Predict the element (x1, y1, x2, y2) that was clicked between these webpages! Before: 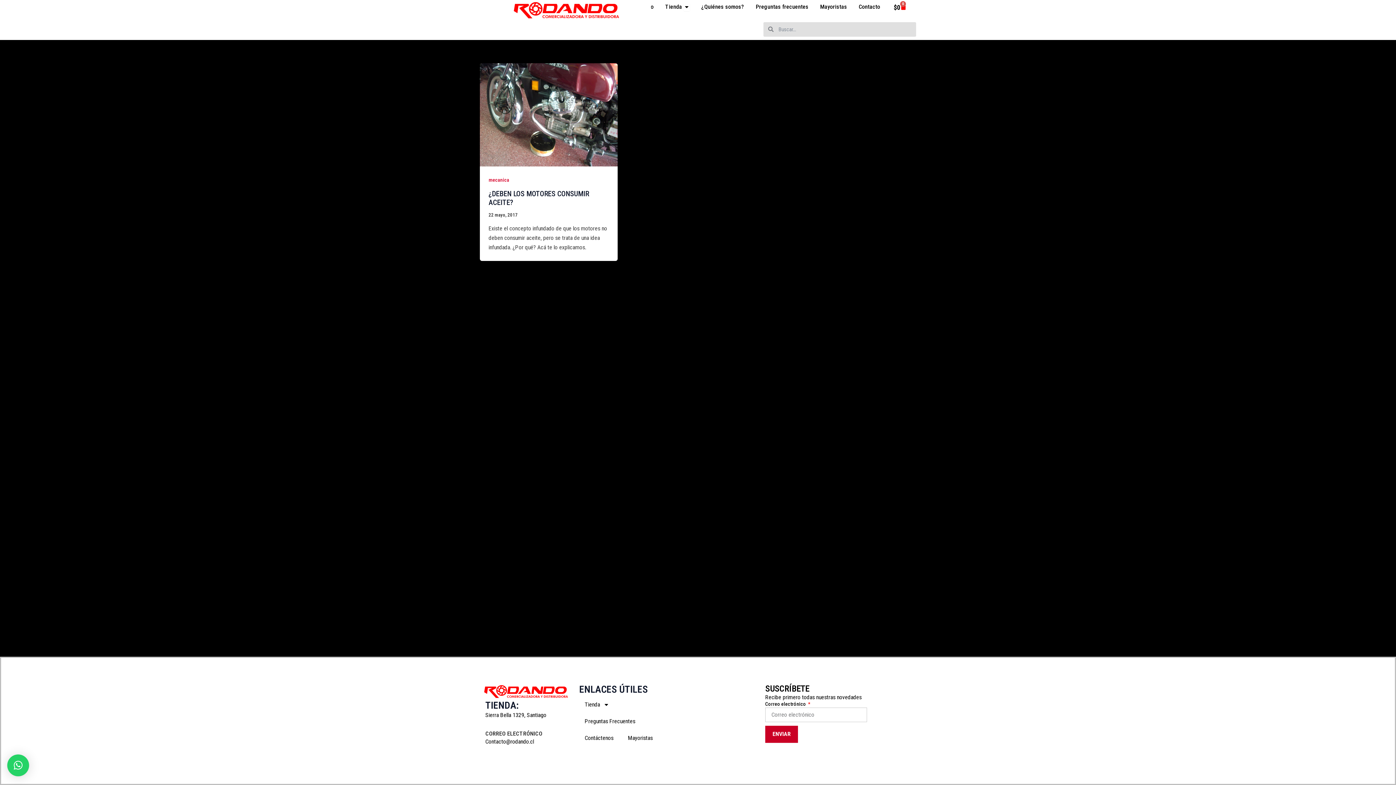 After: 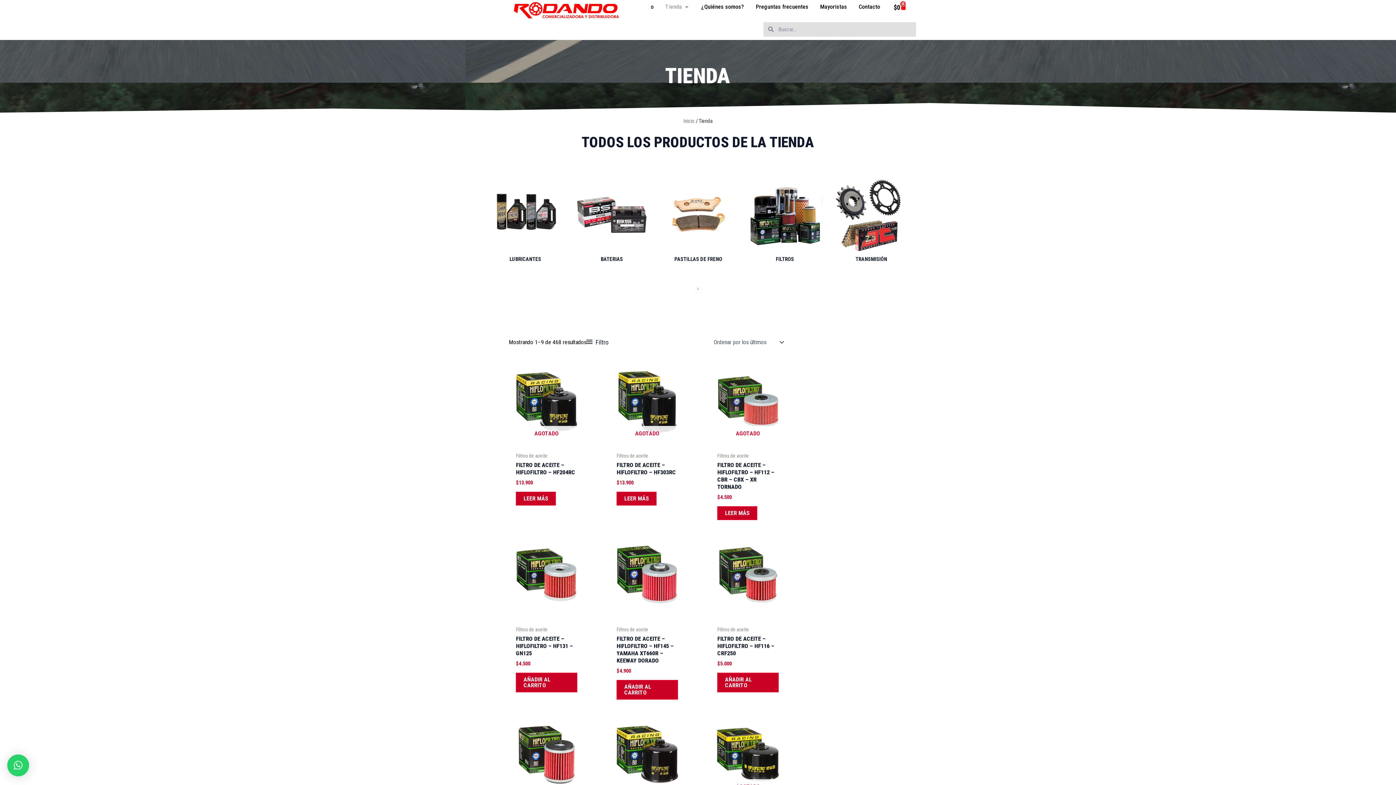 Action: label: Tienda bbox: (665, 2, 682, 11)